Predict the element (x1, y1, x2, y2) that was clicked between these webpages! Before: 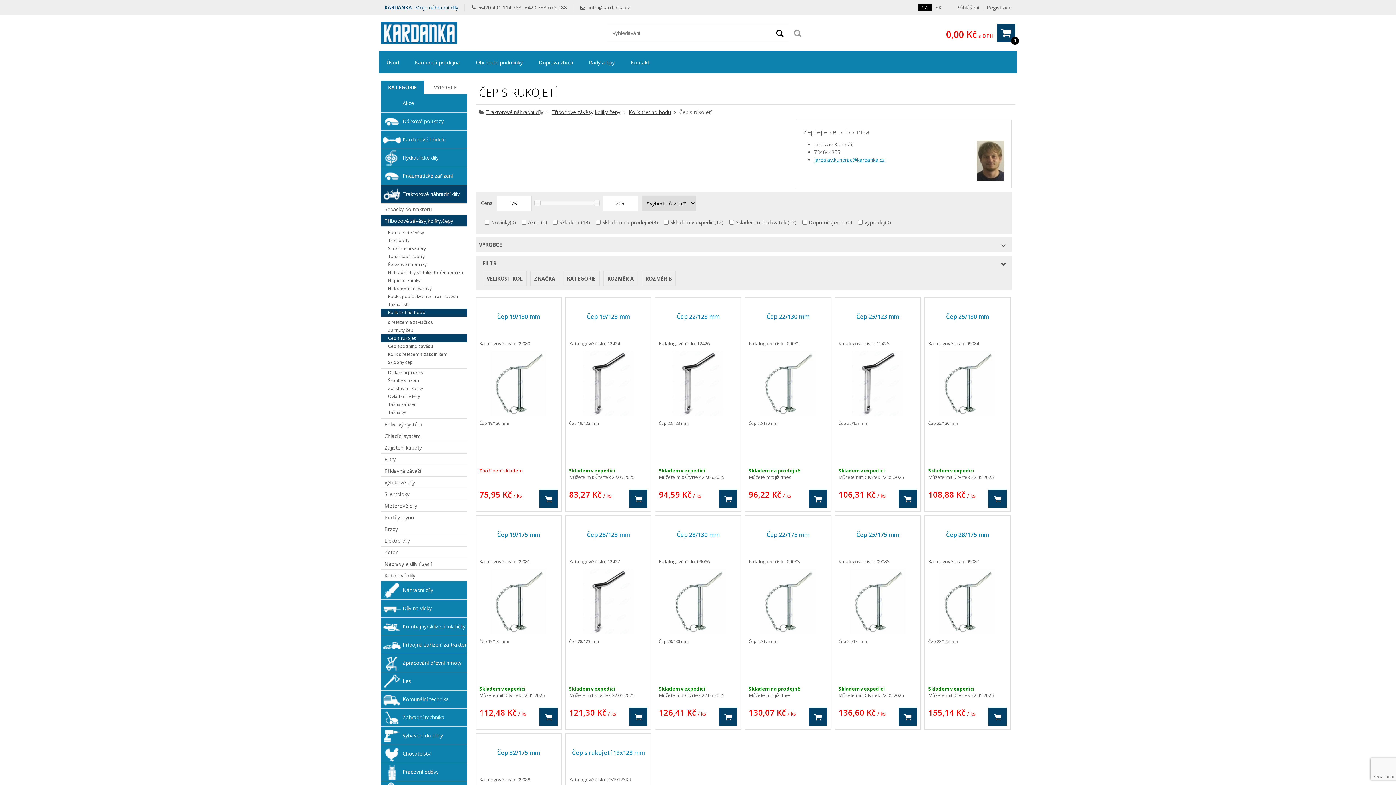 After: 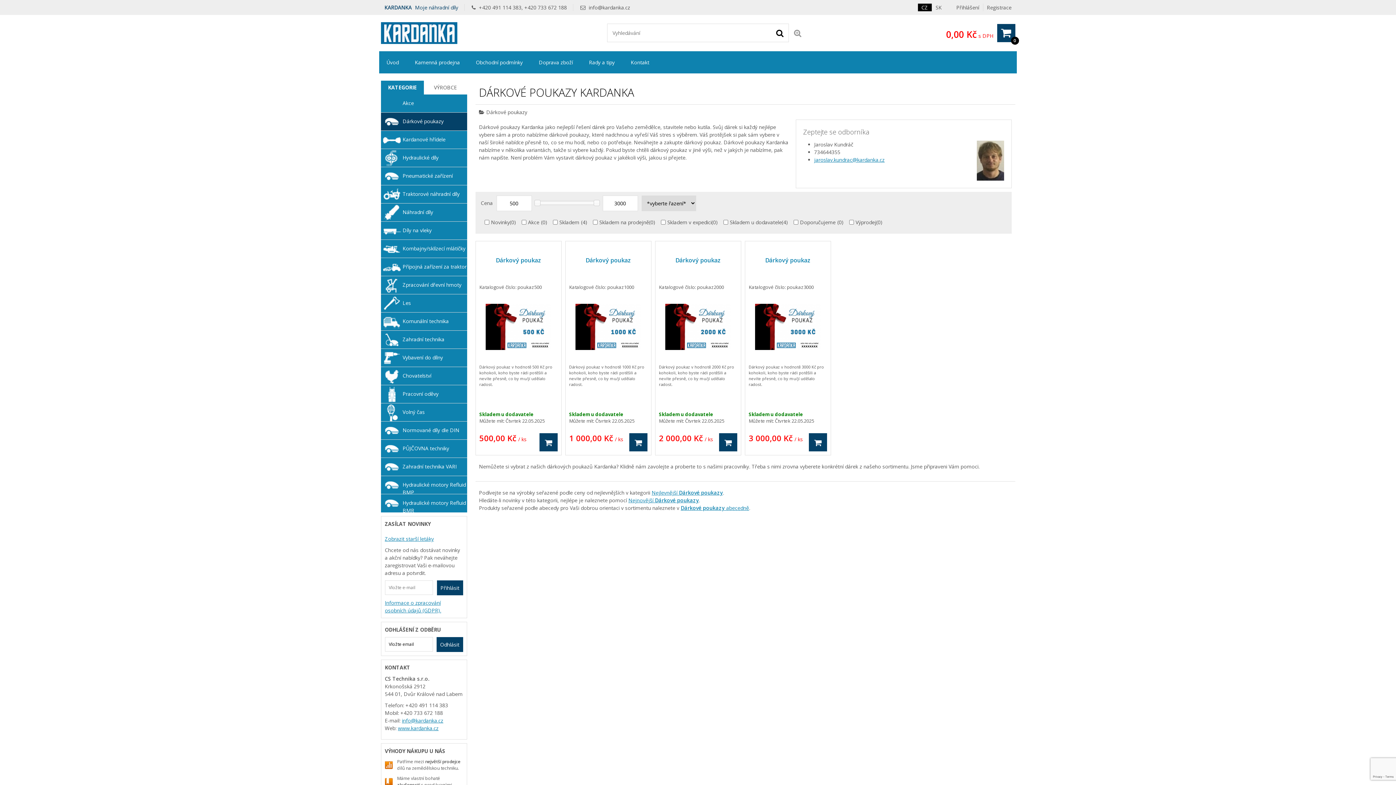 Action: label: Dárkové poukazy bbox: (380, 112, 467, 130)